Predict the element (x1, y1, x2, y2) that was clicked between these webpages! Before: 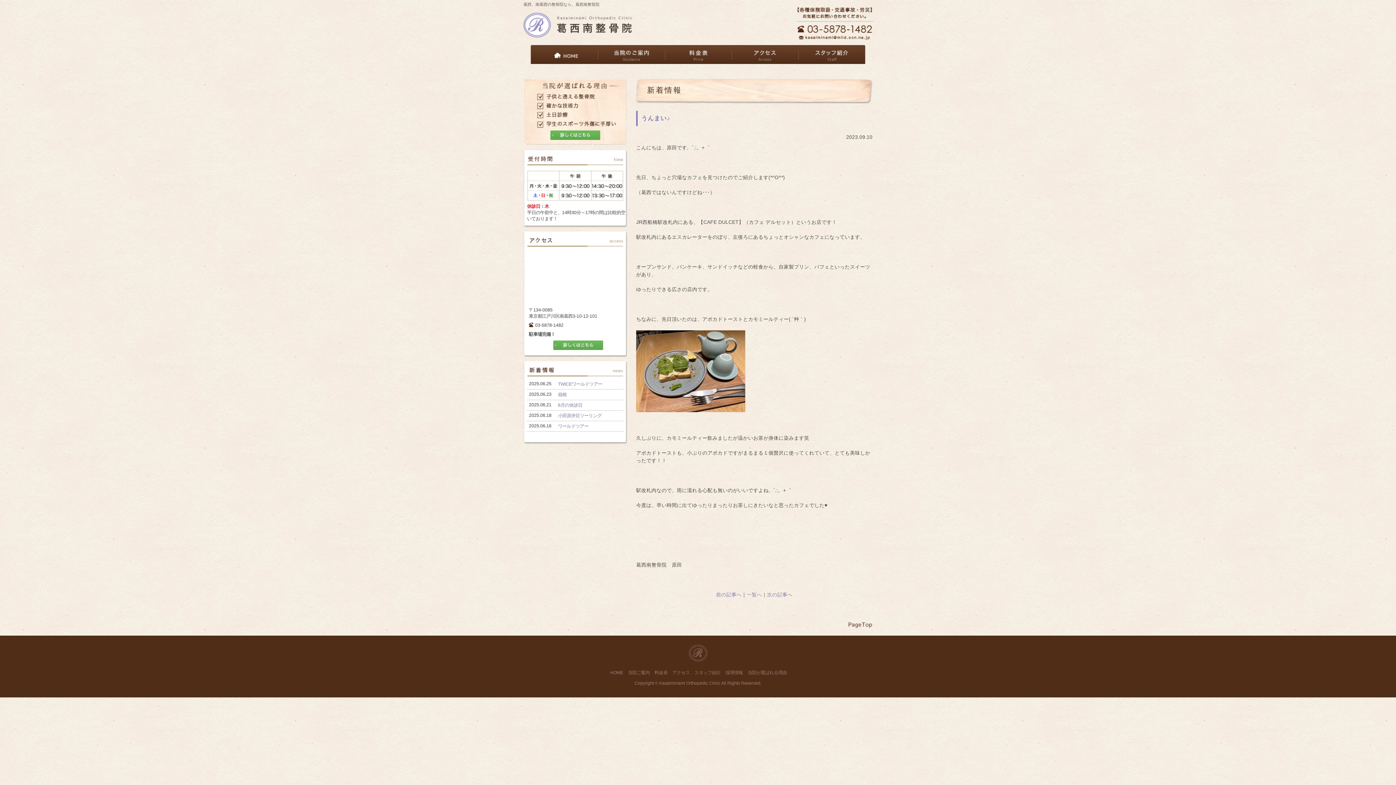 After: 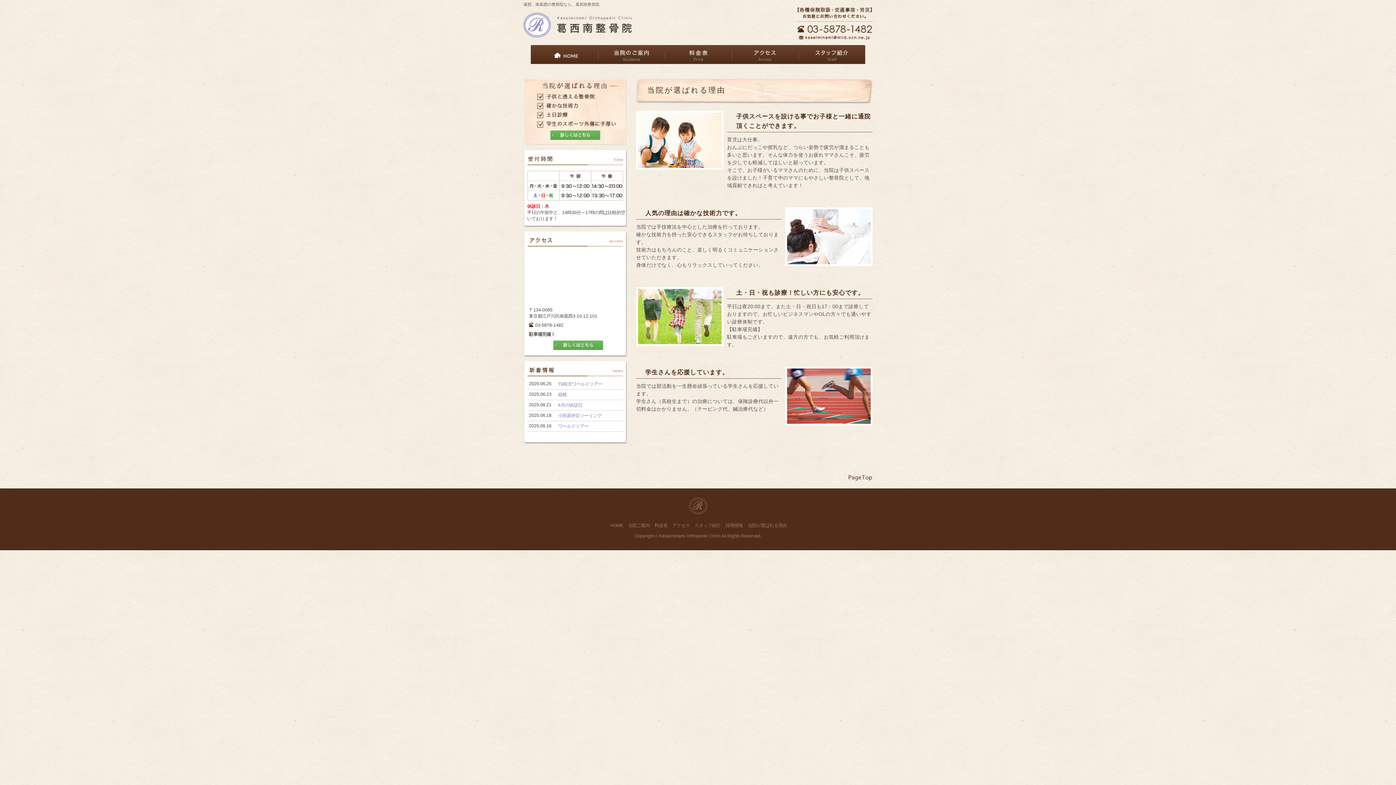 Action: bbox: (550, 134, 600, 140)